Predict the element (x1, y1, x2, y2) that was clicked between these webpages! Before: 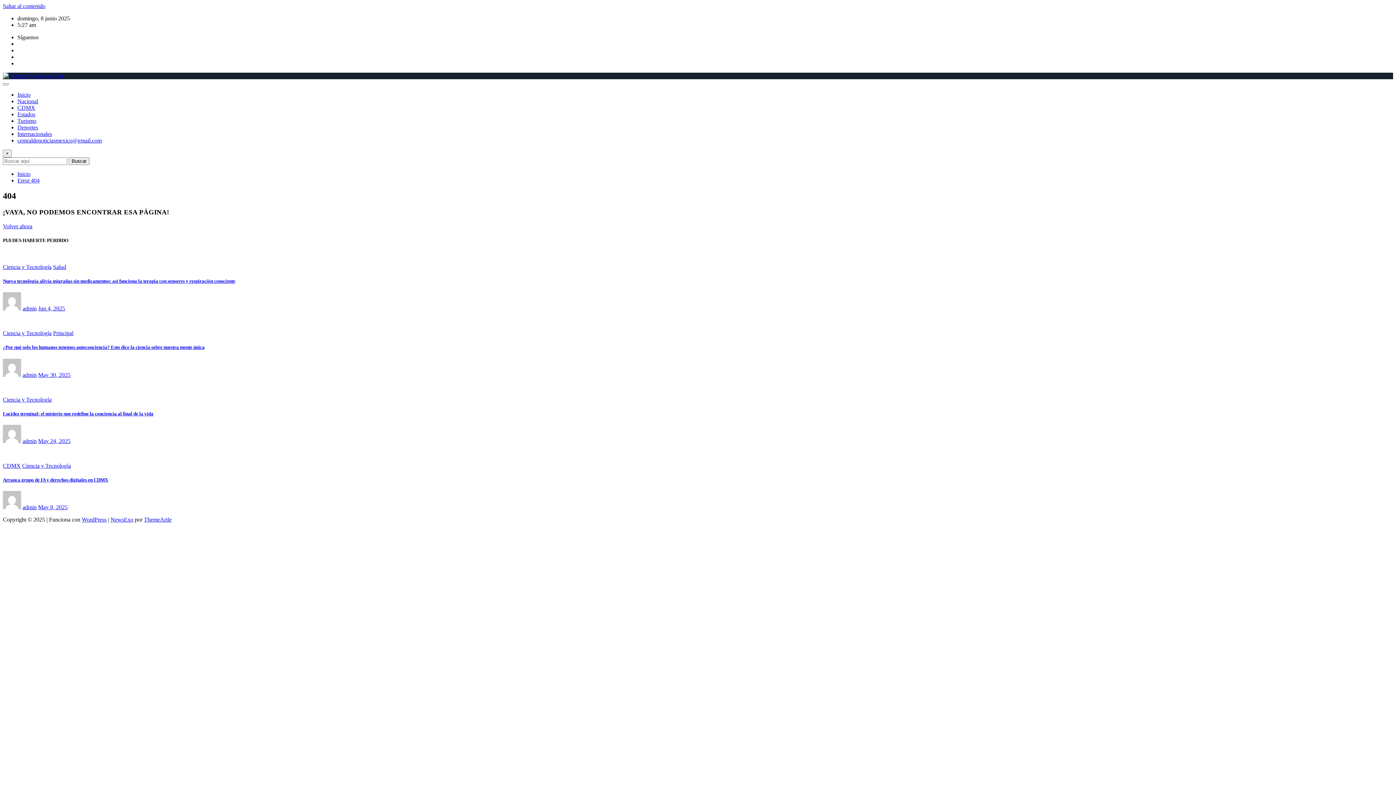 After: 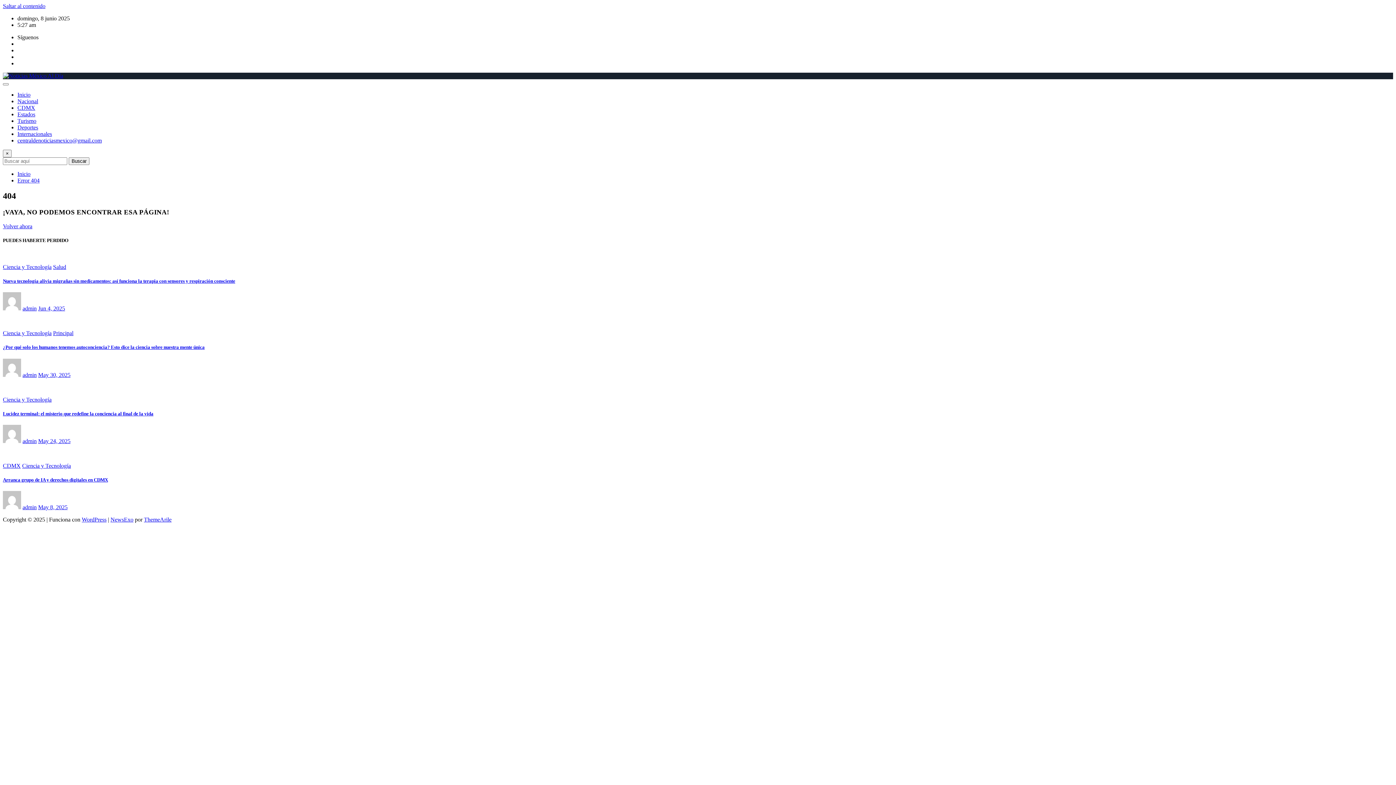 Action: label: Saltar al contenido bbox: (2, 2, 45, 9)